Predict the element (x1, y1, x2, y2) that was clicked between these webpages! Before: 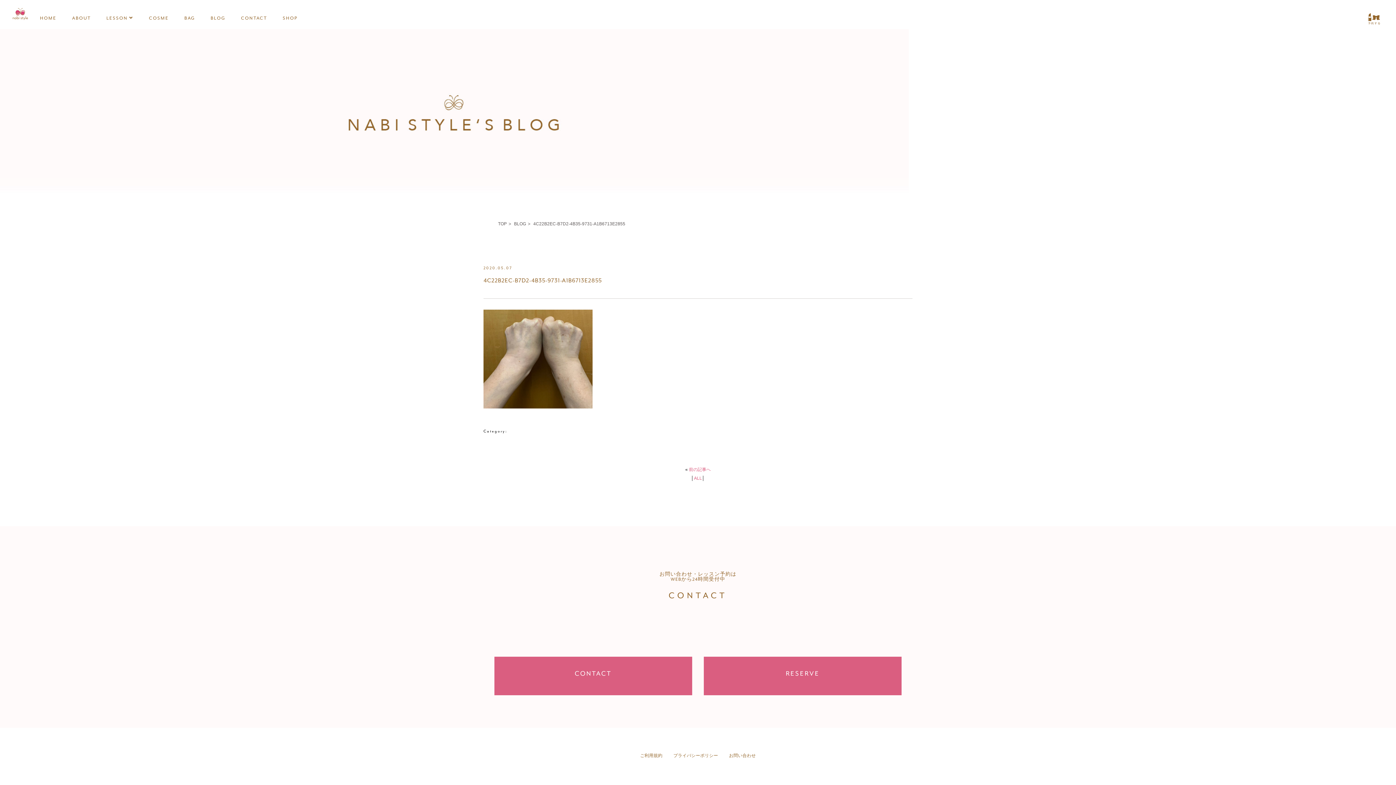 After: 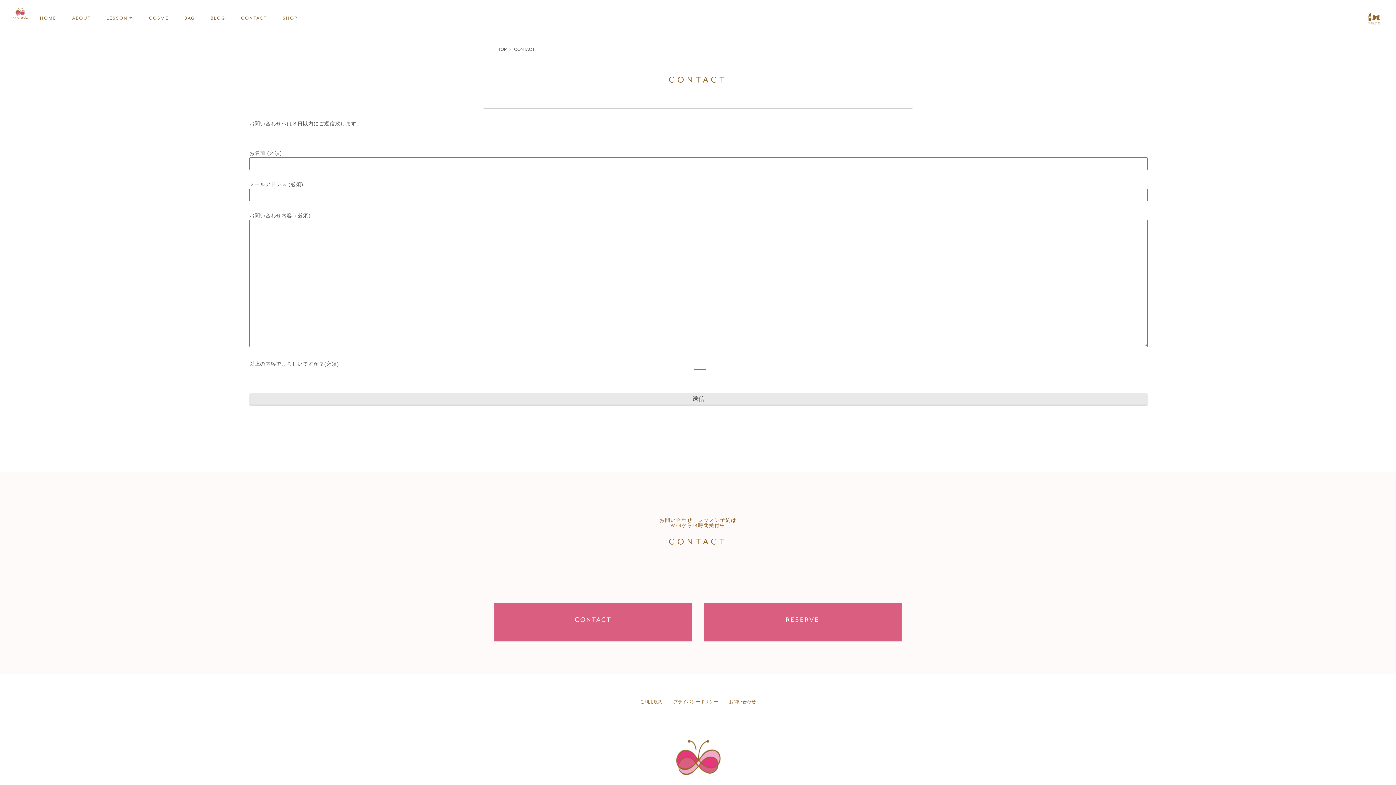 Action: label: CONTACT bbox: (241, 15, 267, 21)